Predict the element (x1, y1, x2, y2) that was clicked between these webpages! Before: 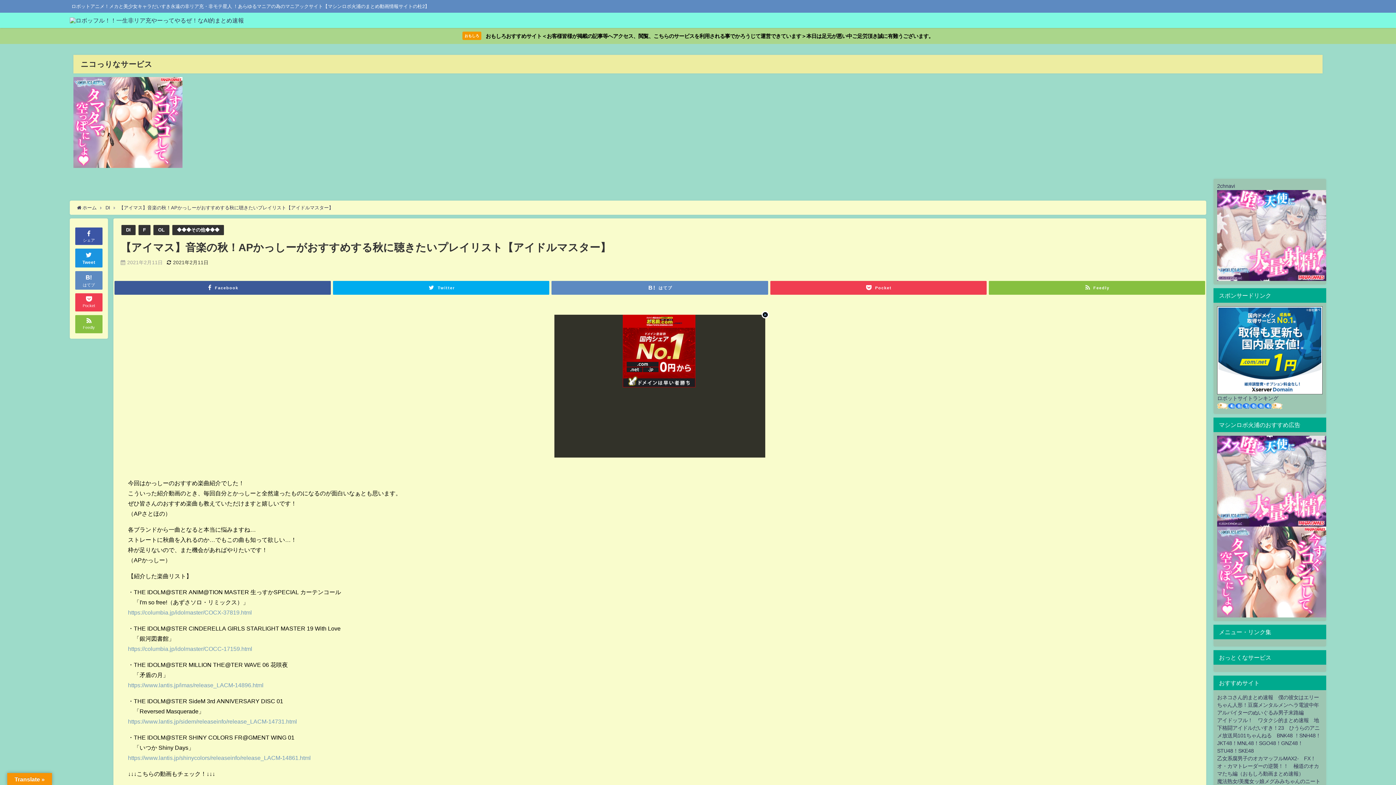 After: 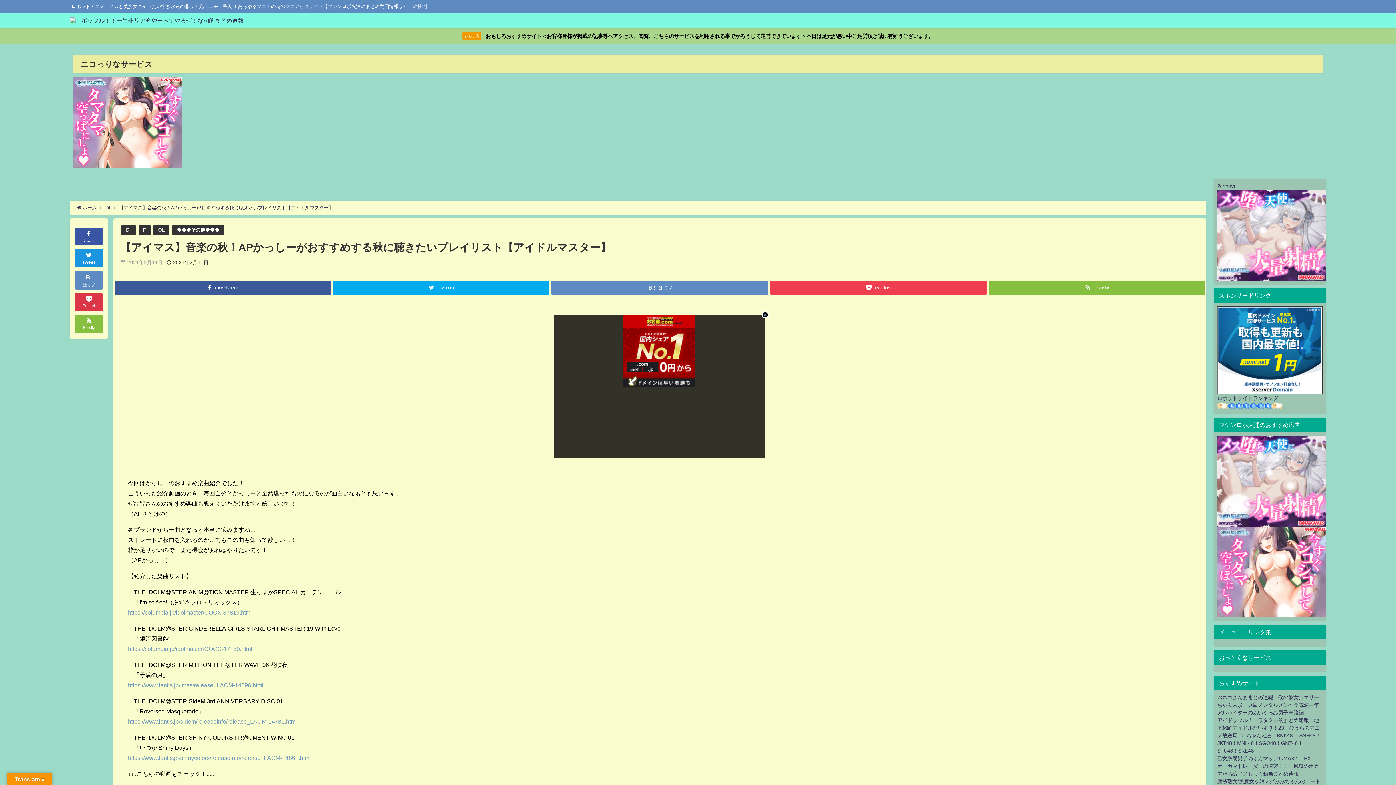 Action: label: Pocket bbox: (75, 293, 102, 311)